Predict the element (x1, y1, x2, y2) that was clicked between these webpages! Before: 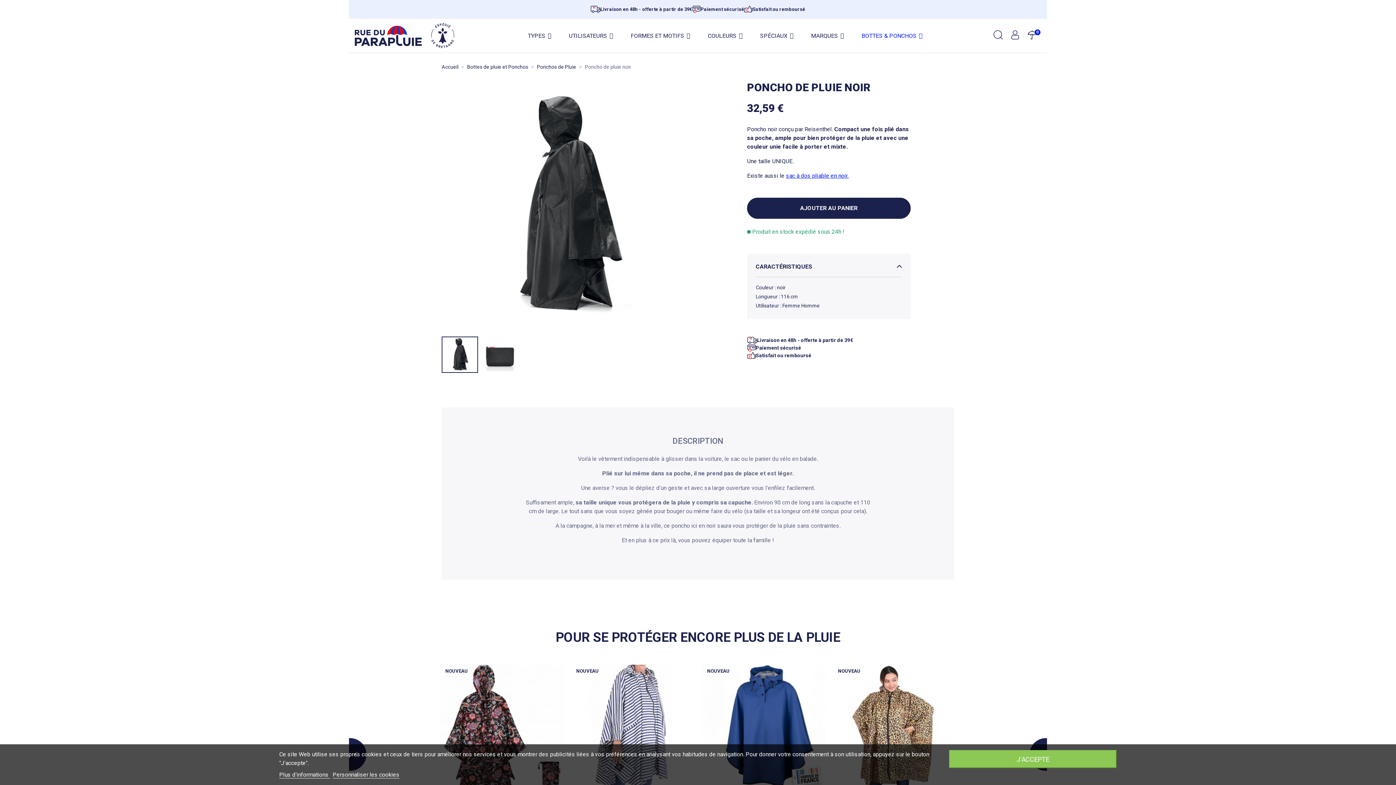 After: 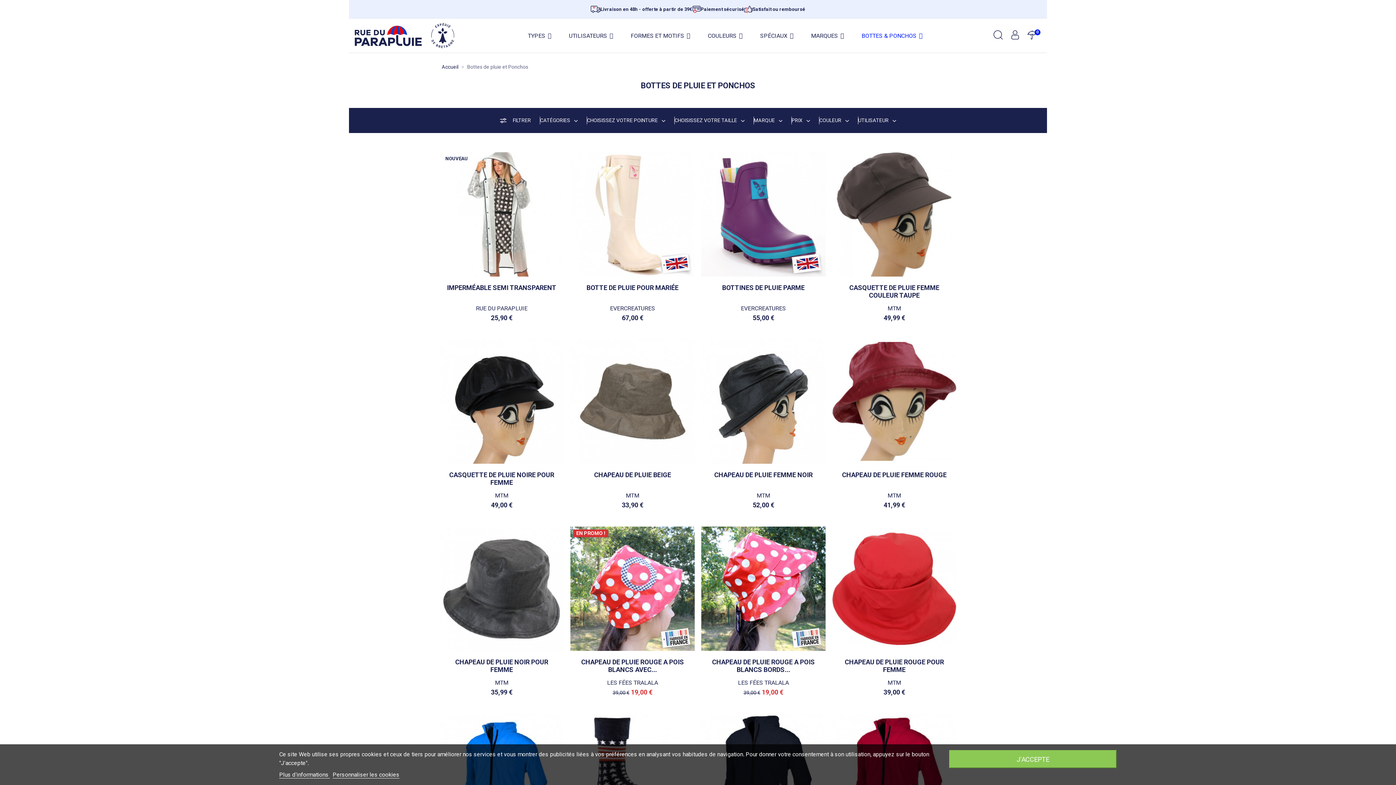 Action: bbox: (467, 64, 528, 69) label: Bottes de pluie et Ponchos